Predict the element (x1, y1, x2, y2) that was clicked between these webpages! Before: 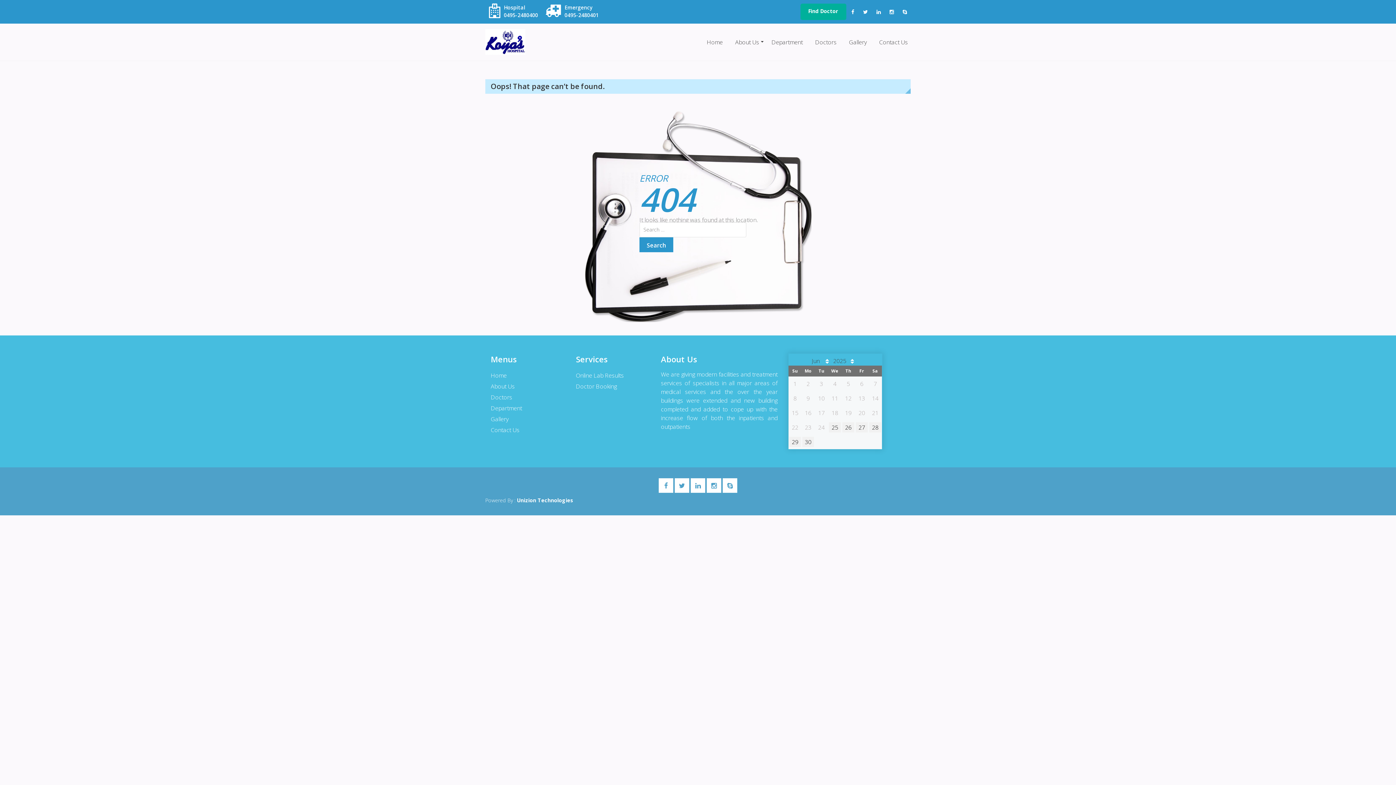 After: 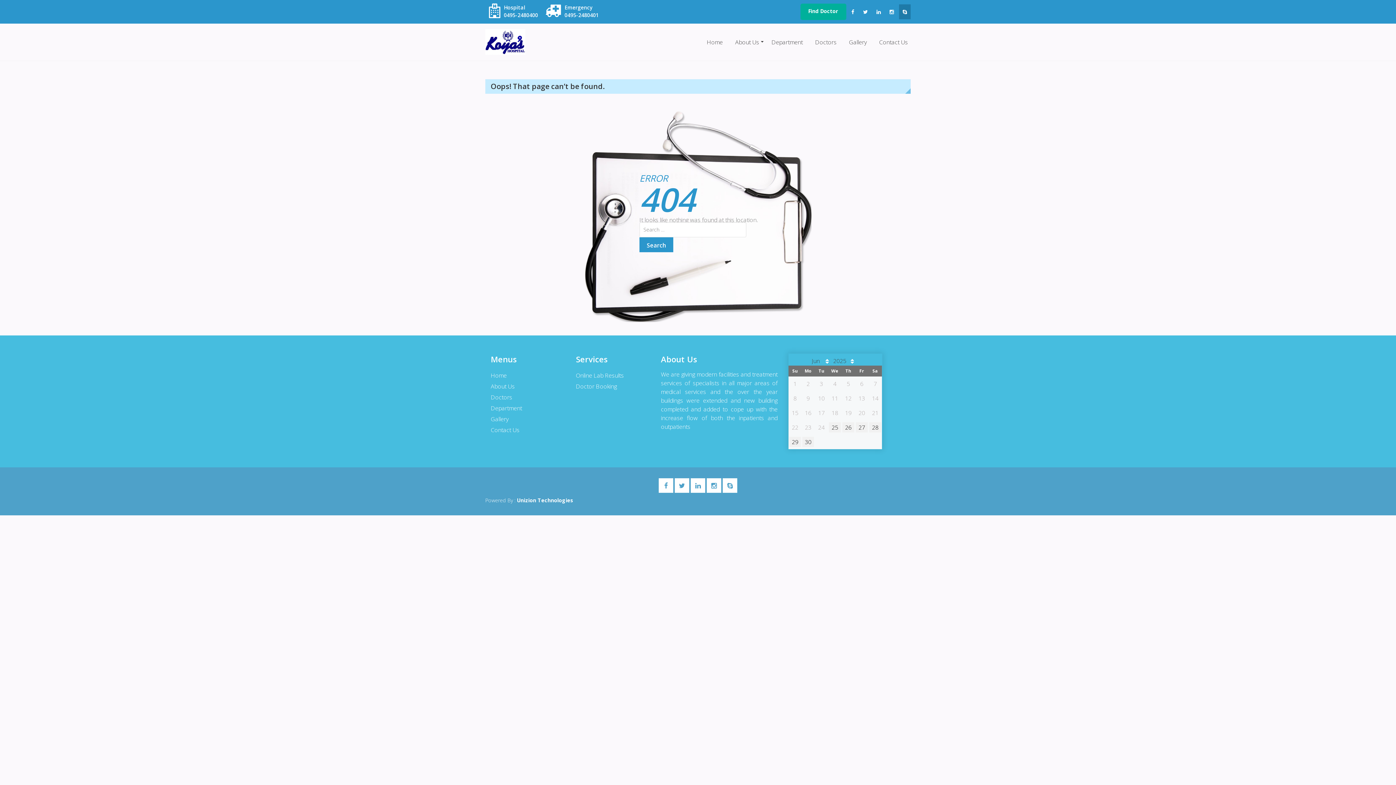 Action: bbox: (899, 4, 910, 19)